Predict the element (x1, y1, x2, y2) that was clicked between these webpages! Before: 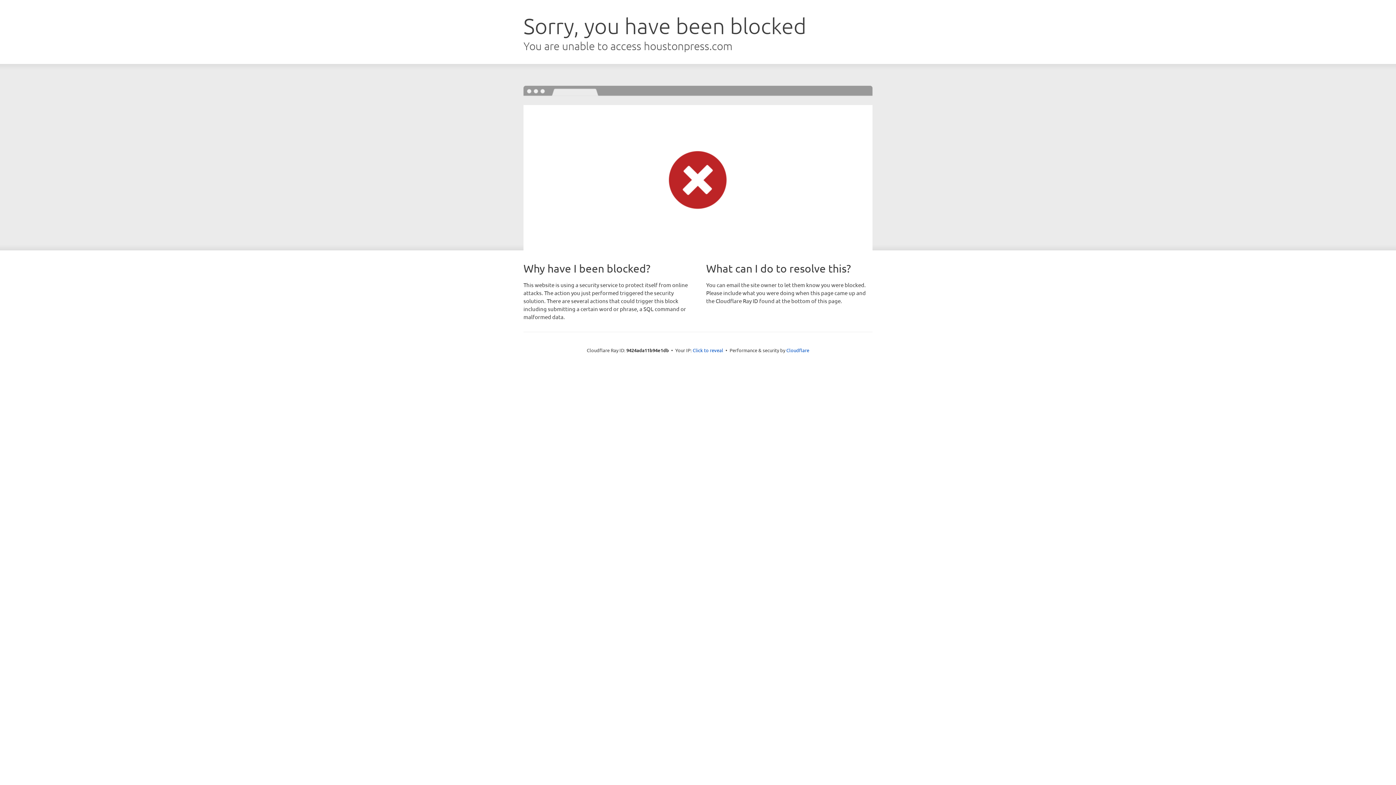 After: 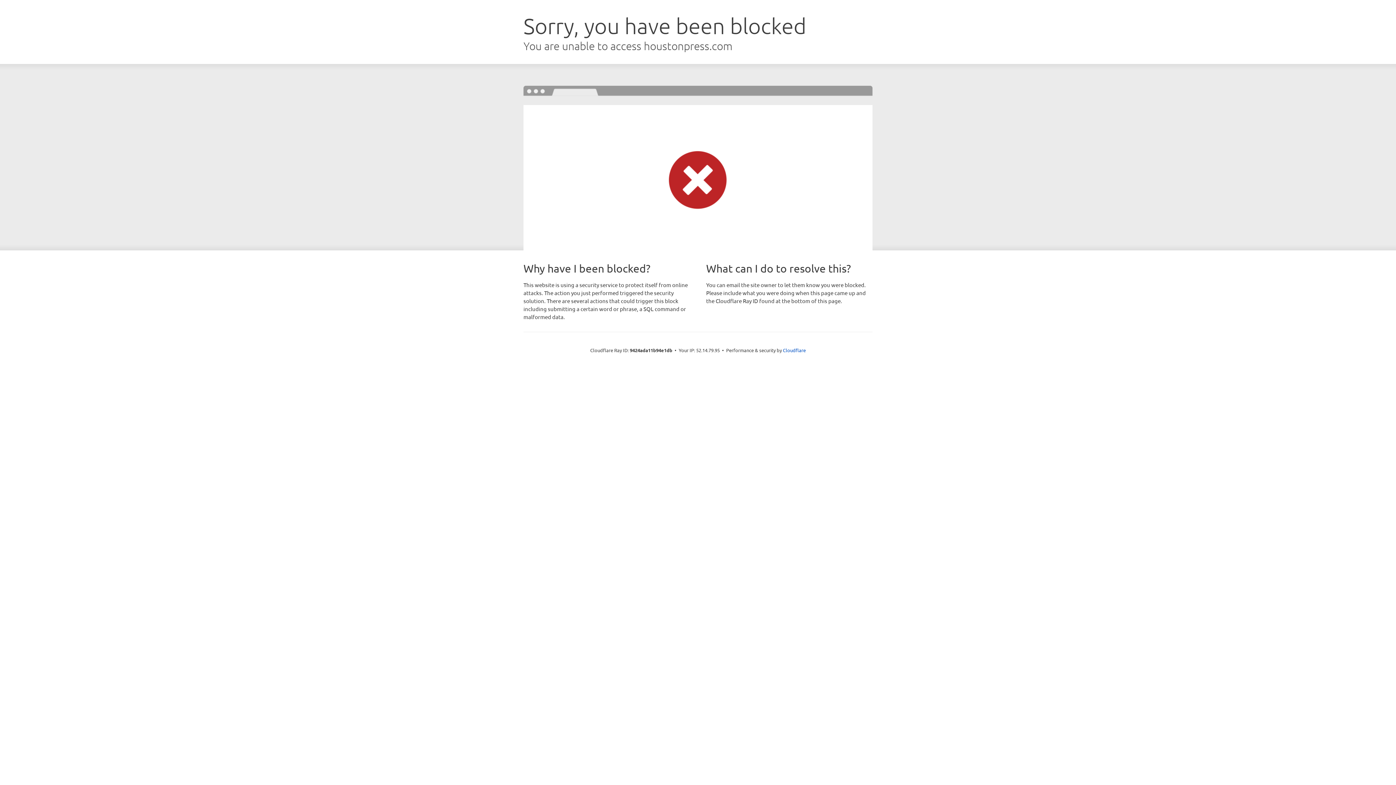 Action: bbox: (692, 346, 723, 353) label: Click to reveal